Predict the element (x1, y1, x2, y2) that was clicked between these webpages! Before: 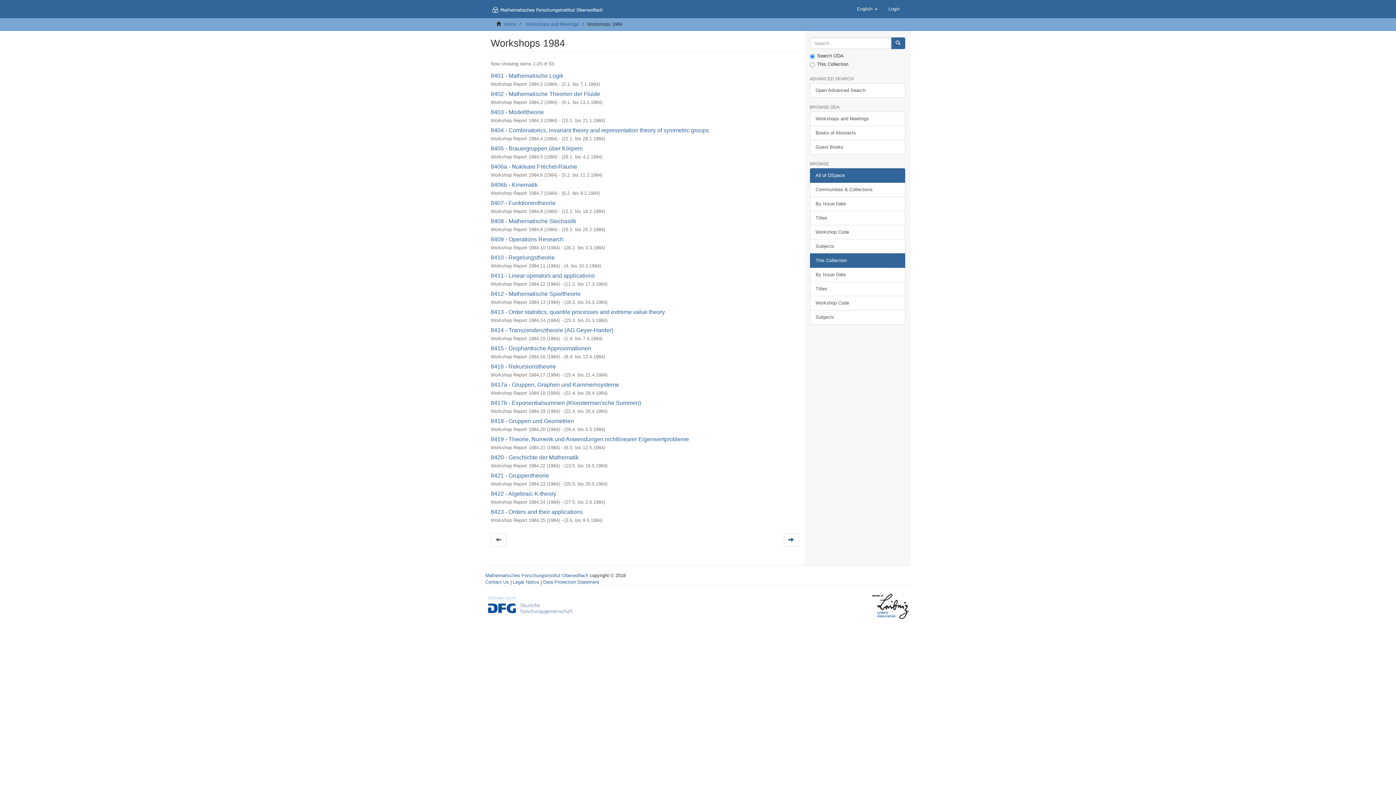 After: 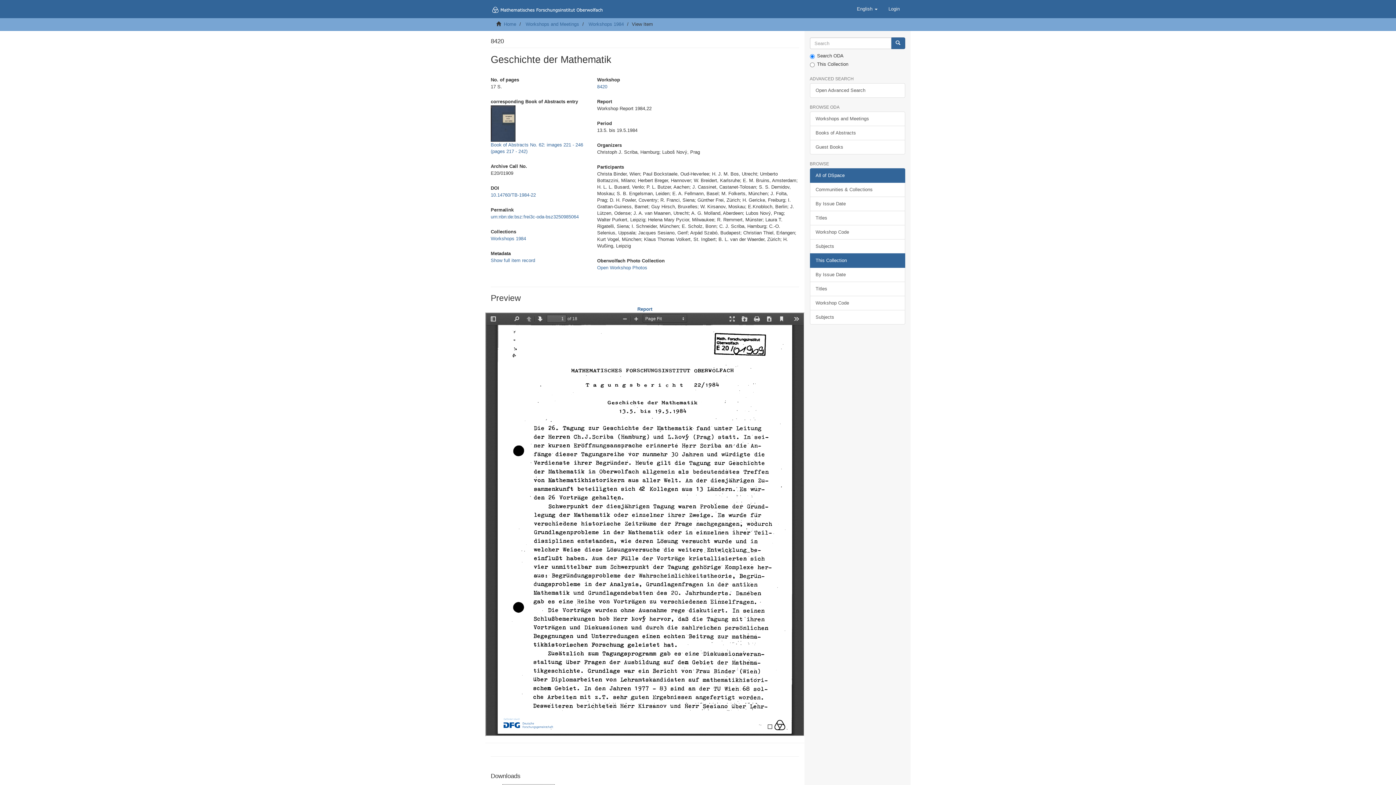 Action: bbox: (490, 454, 578, 460) label: 8420 - Geschichte der Mathematik